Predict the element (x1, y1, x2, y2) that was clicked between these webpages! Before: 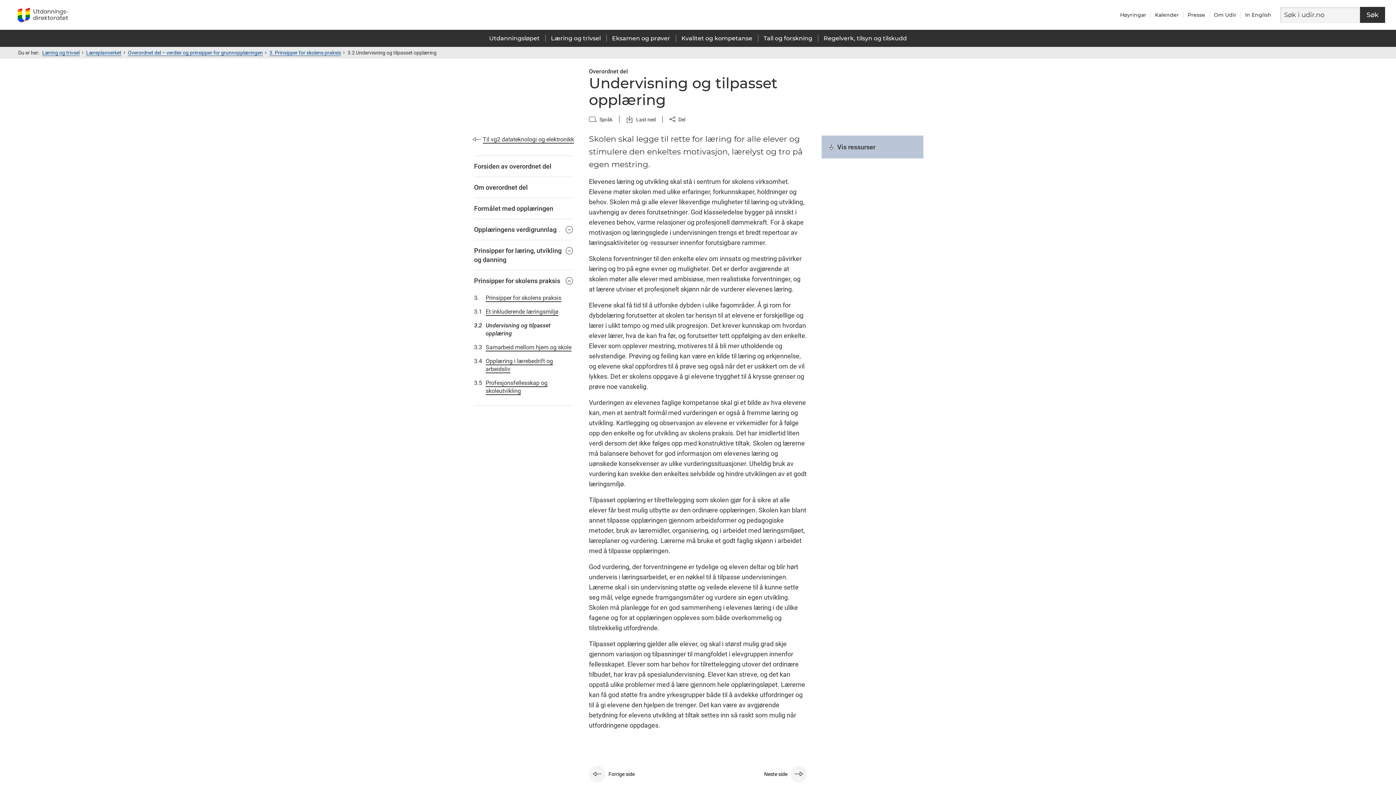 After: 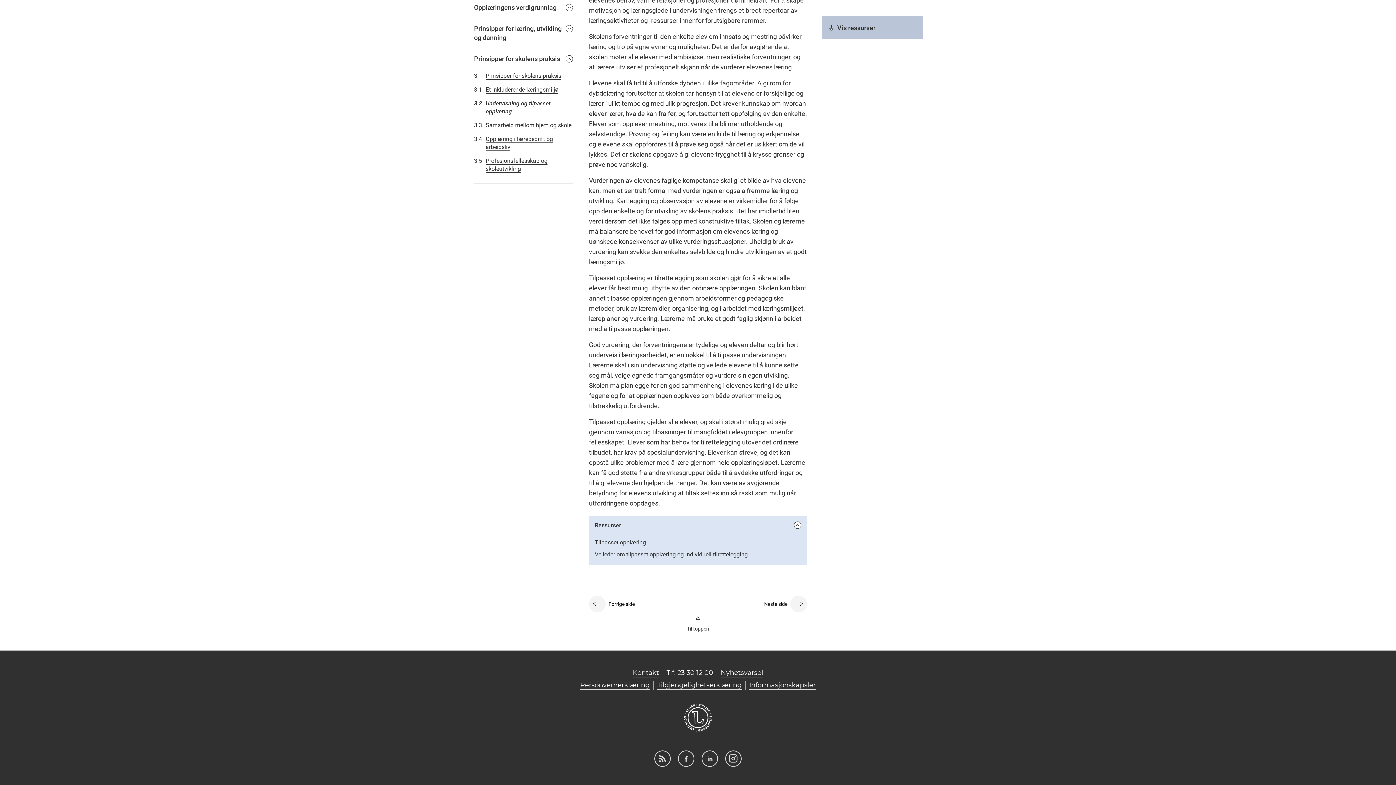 Action: bbox: (821, 135, 923, 158) label: Vis ressurser